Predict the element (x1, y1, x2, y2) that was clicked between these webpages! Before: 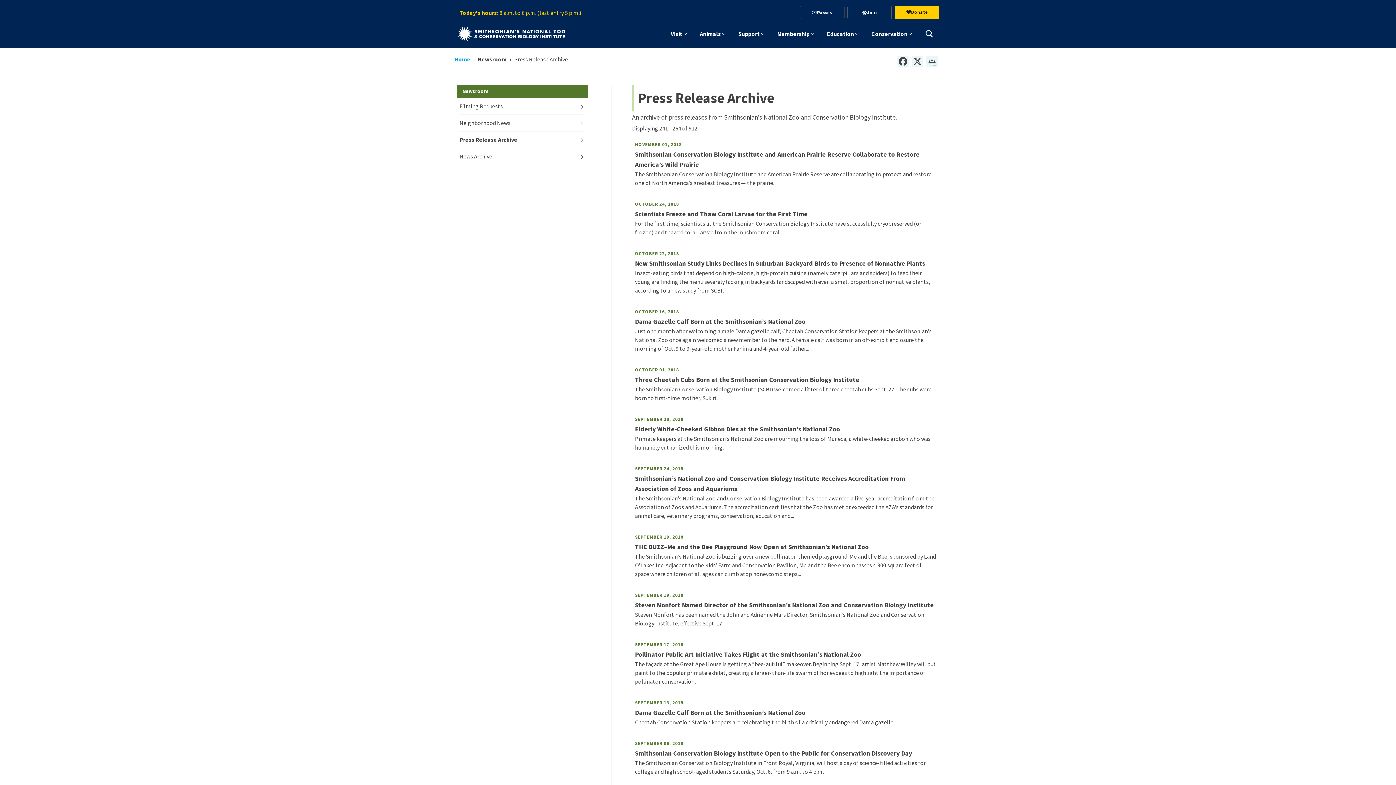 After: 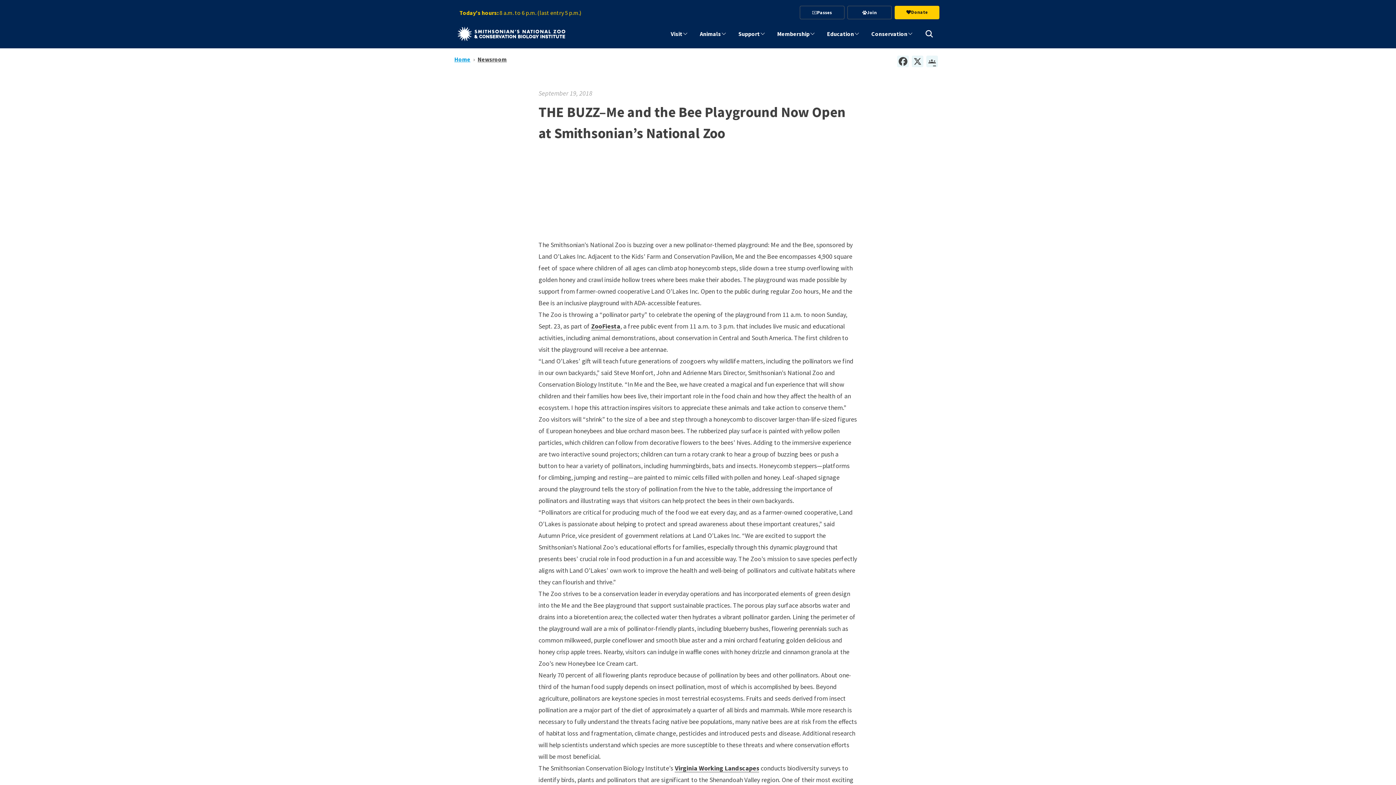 Action: bbox: (635, 543, 868, 550) label: THE BUZZ–Me and the Bee Playground Now Open at Smithsonian’s National Zoo